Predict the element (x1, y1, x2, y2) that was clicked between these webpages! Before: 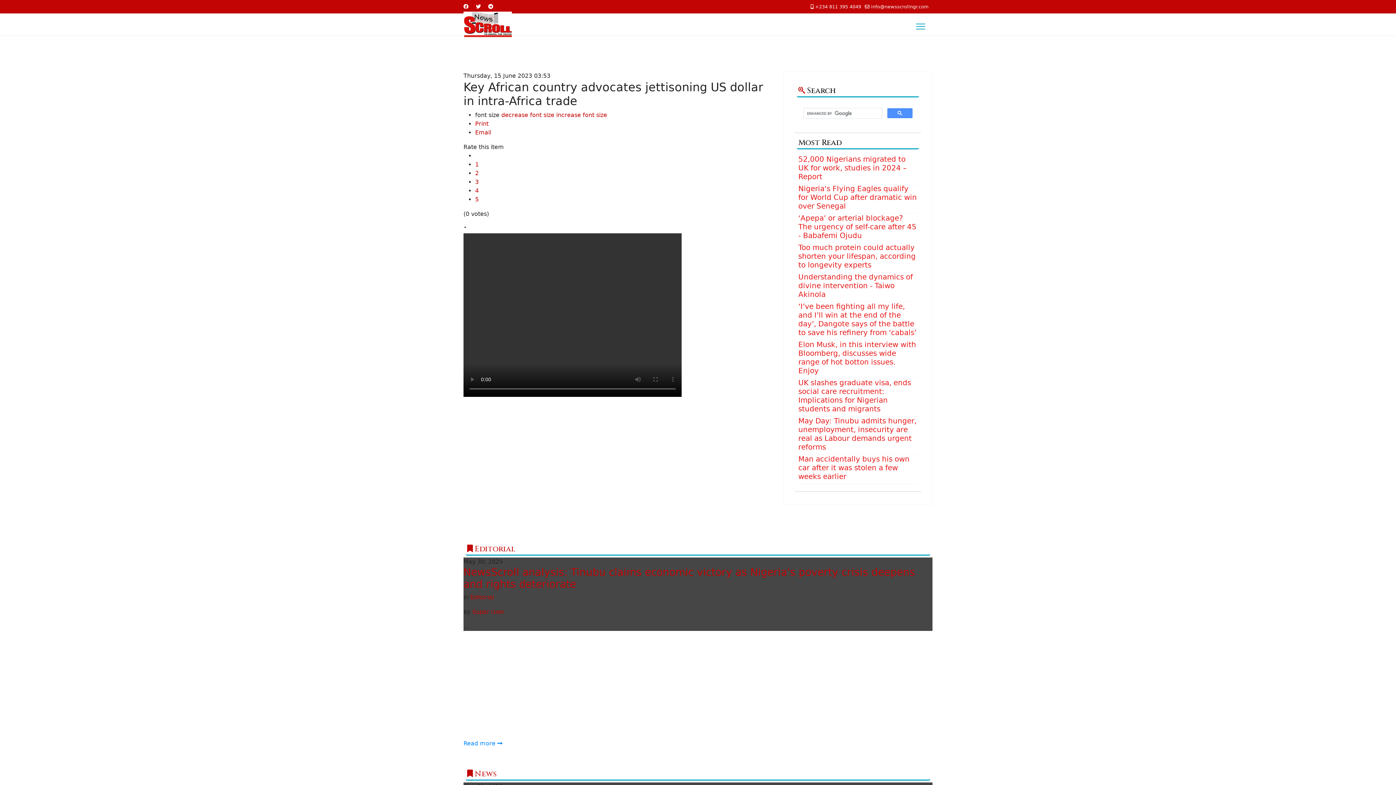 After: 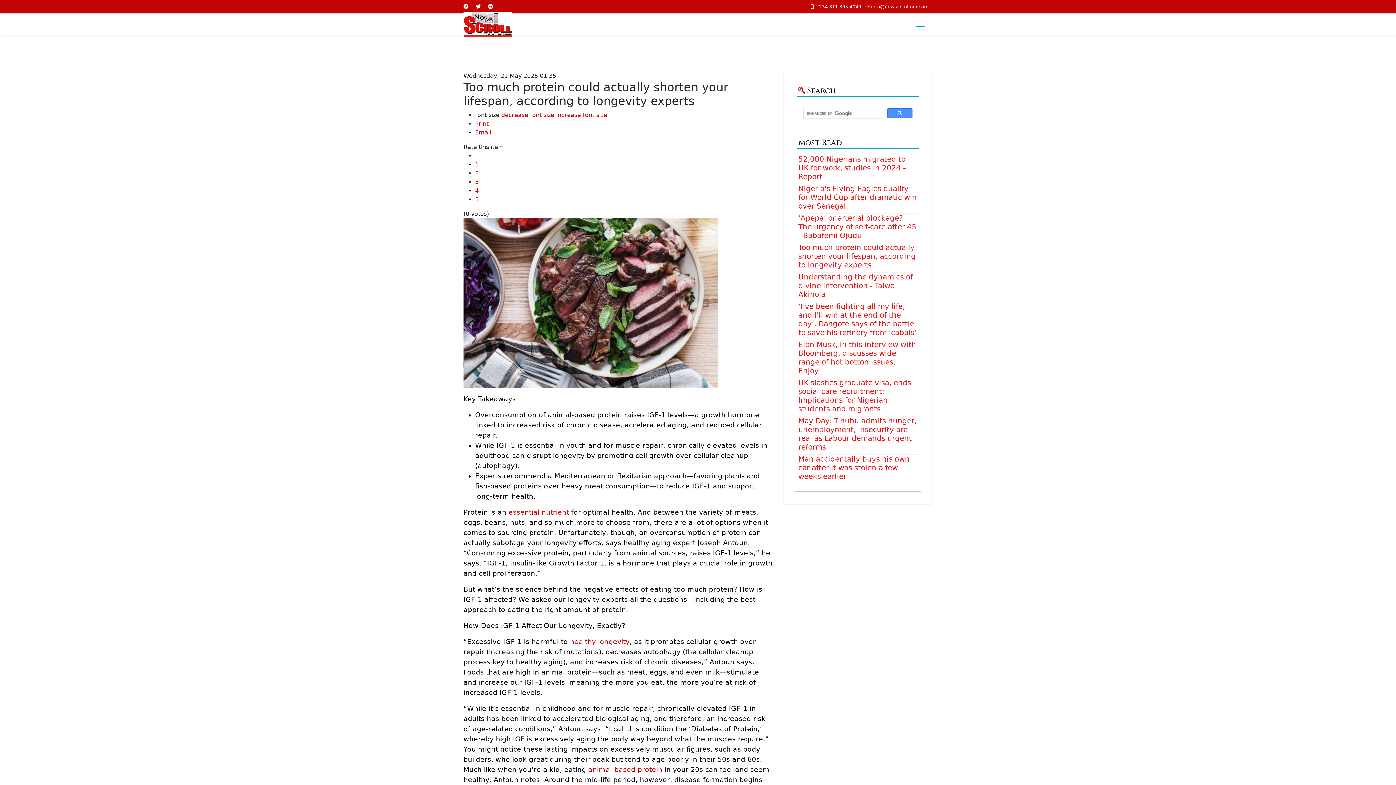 Action: label: Too much protein could actually shorten your lifespan, according to longevity experts bbox: (798, 243, 916, 269)